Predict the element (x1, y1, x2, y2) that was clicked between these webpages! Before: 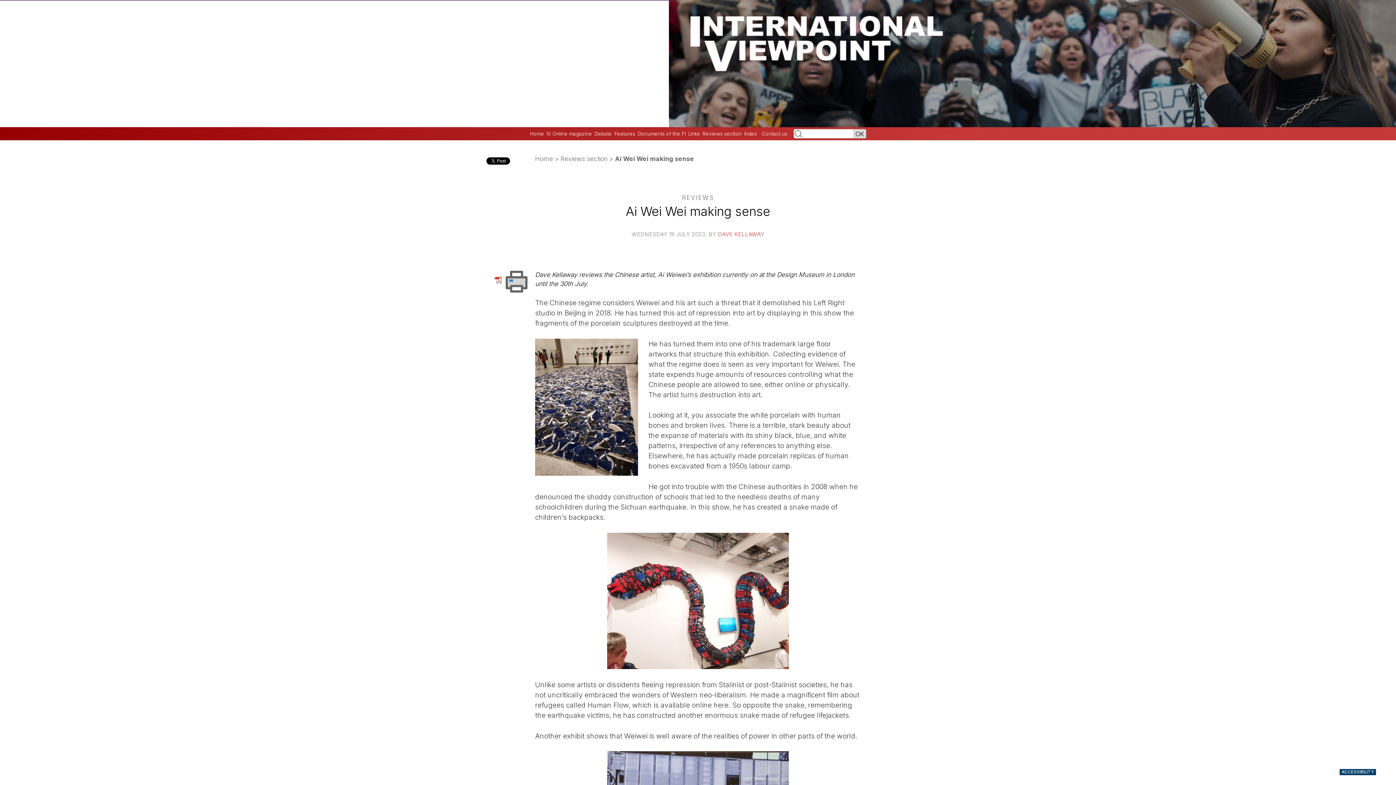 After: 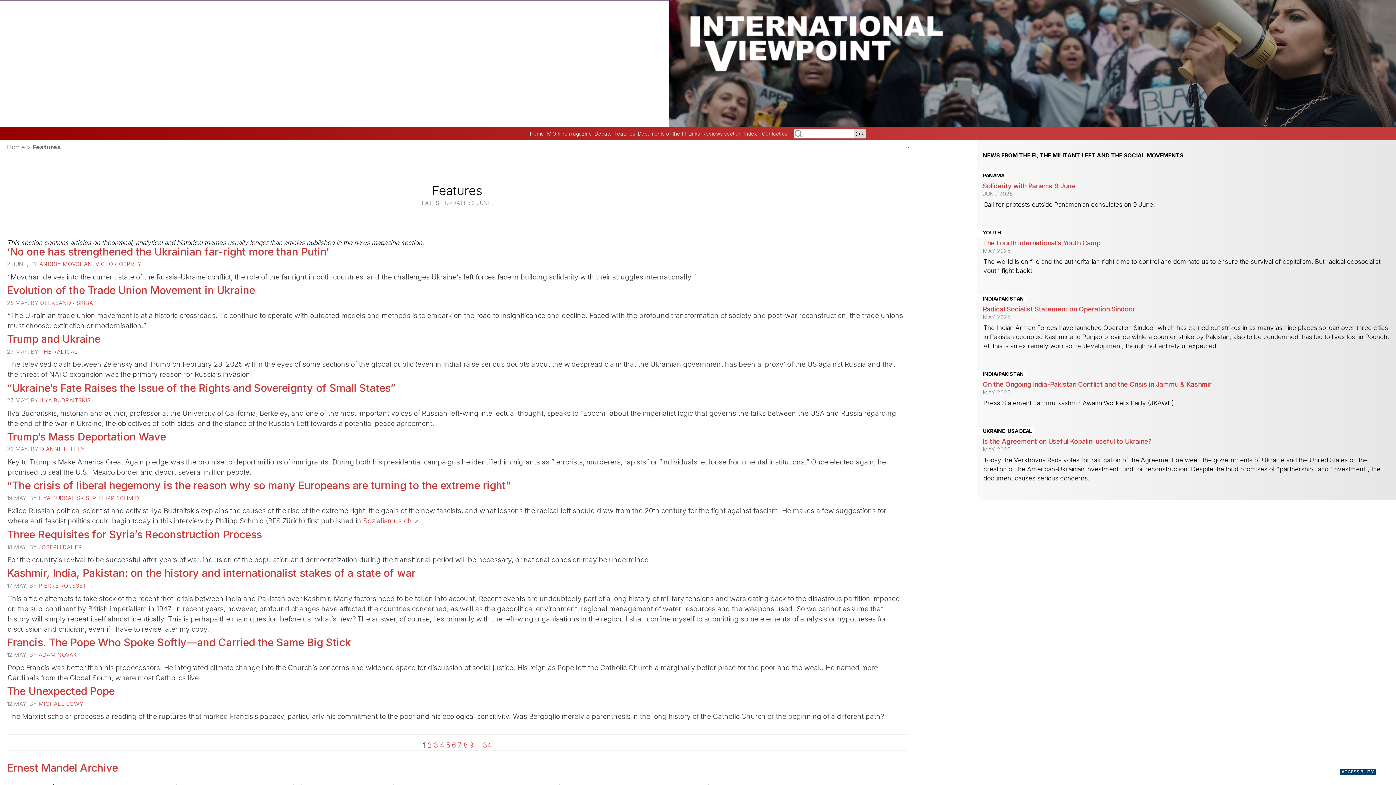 Action: bbox: (614, 130, 635, 136) label: Features